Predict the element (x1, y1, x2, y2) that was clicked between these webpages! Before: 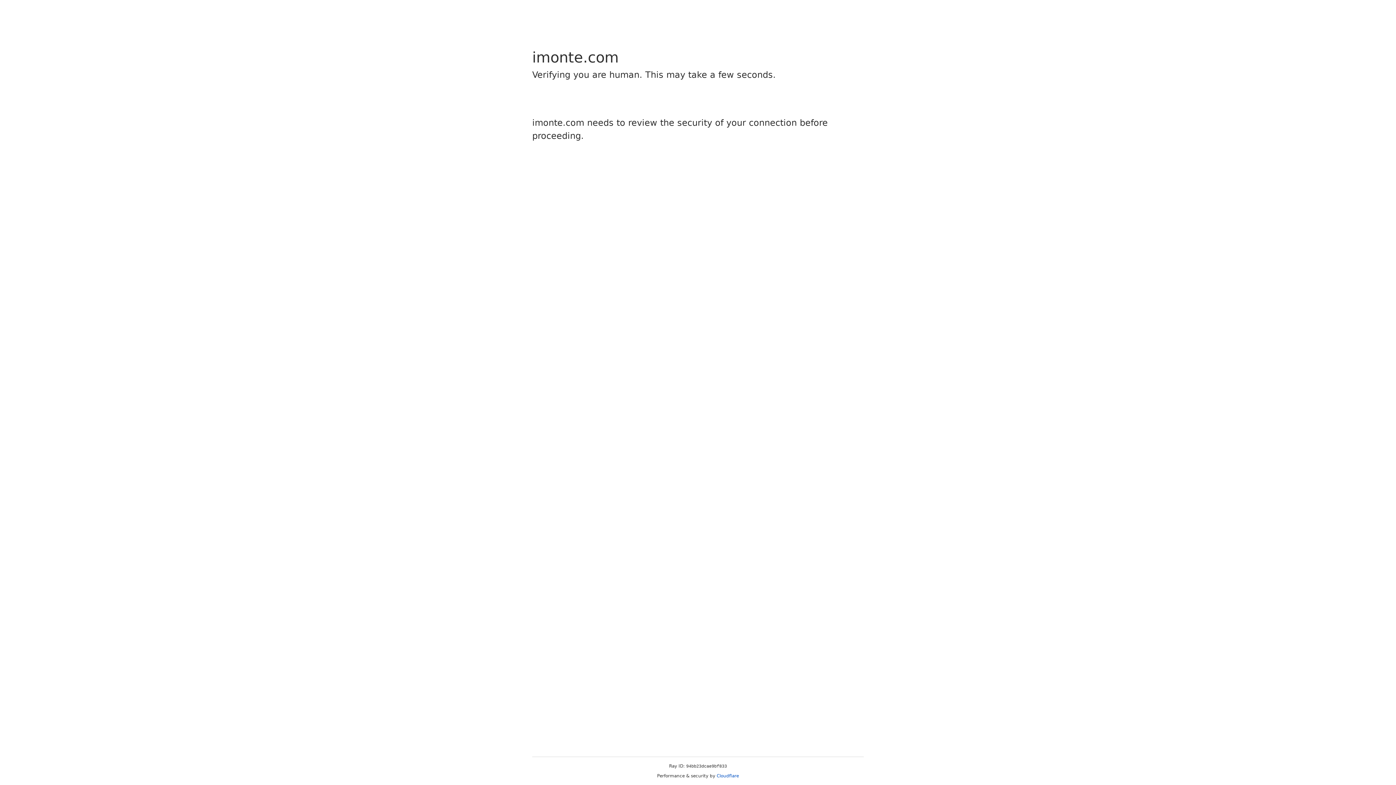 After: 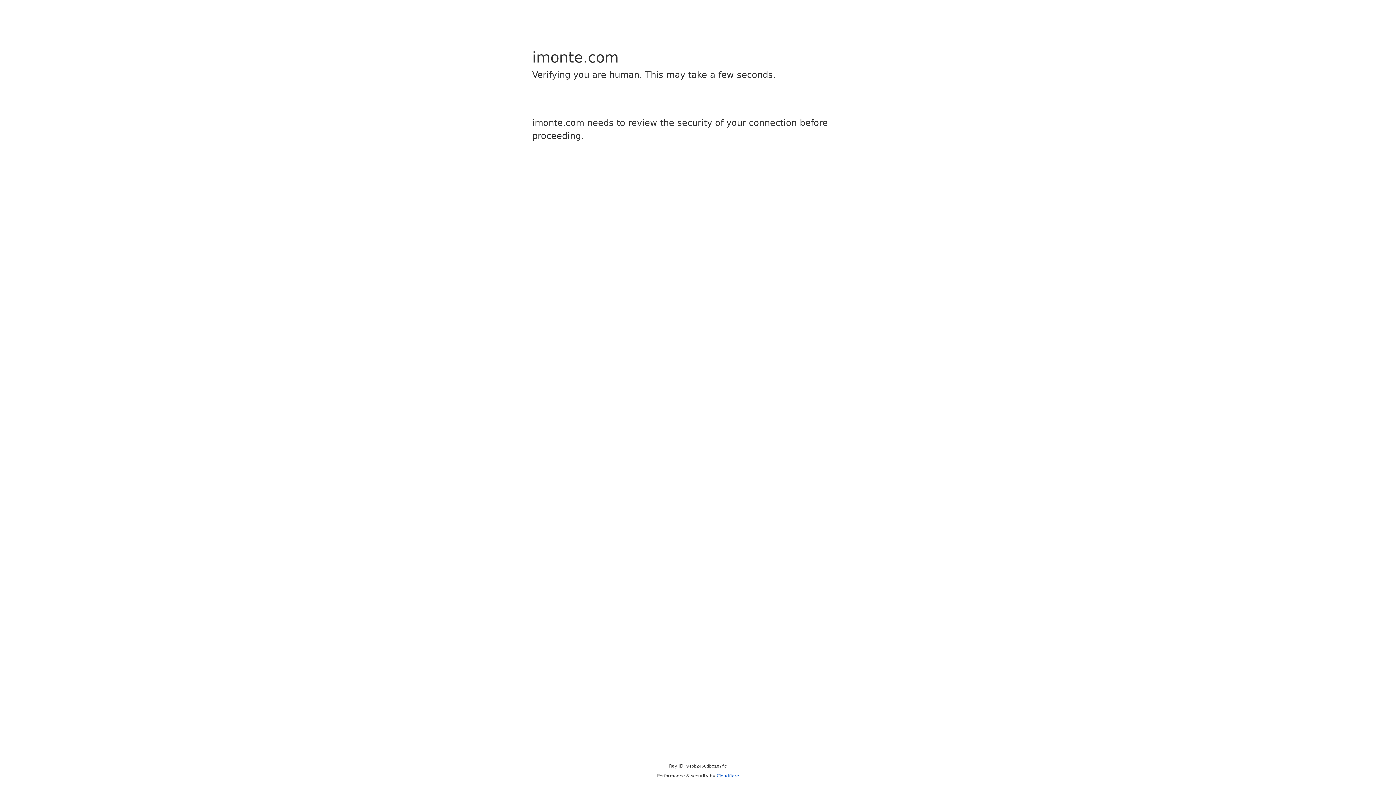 Action: label: Cloudflare bbox: (716, 773, 739, 778)